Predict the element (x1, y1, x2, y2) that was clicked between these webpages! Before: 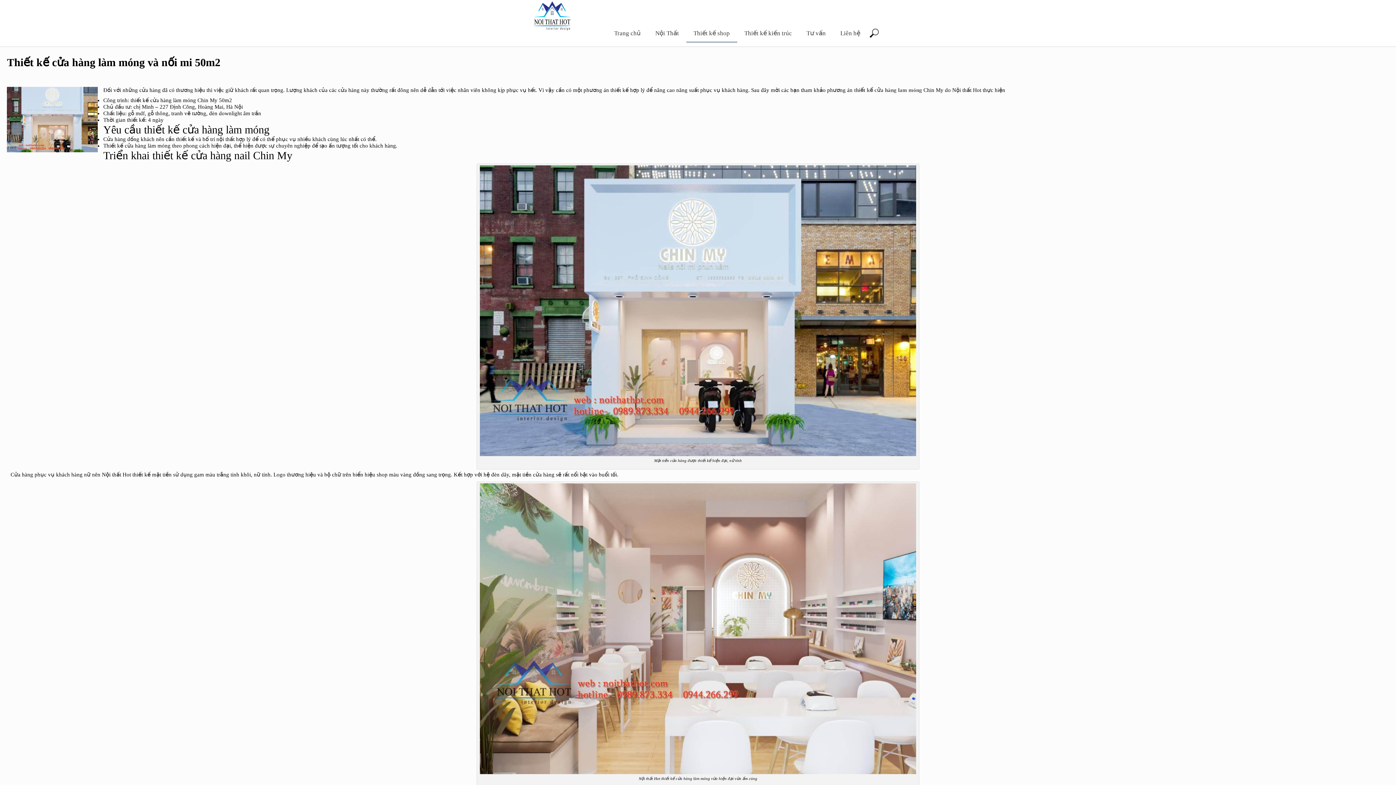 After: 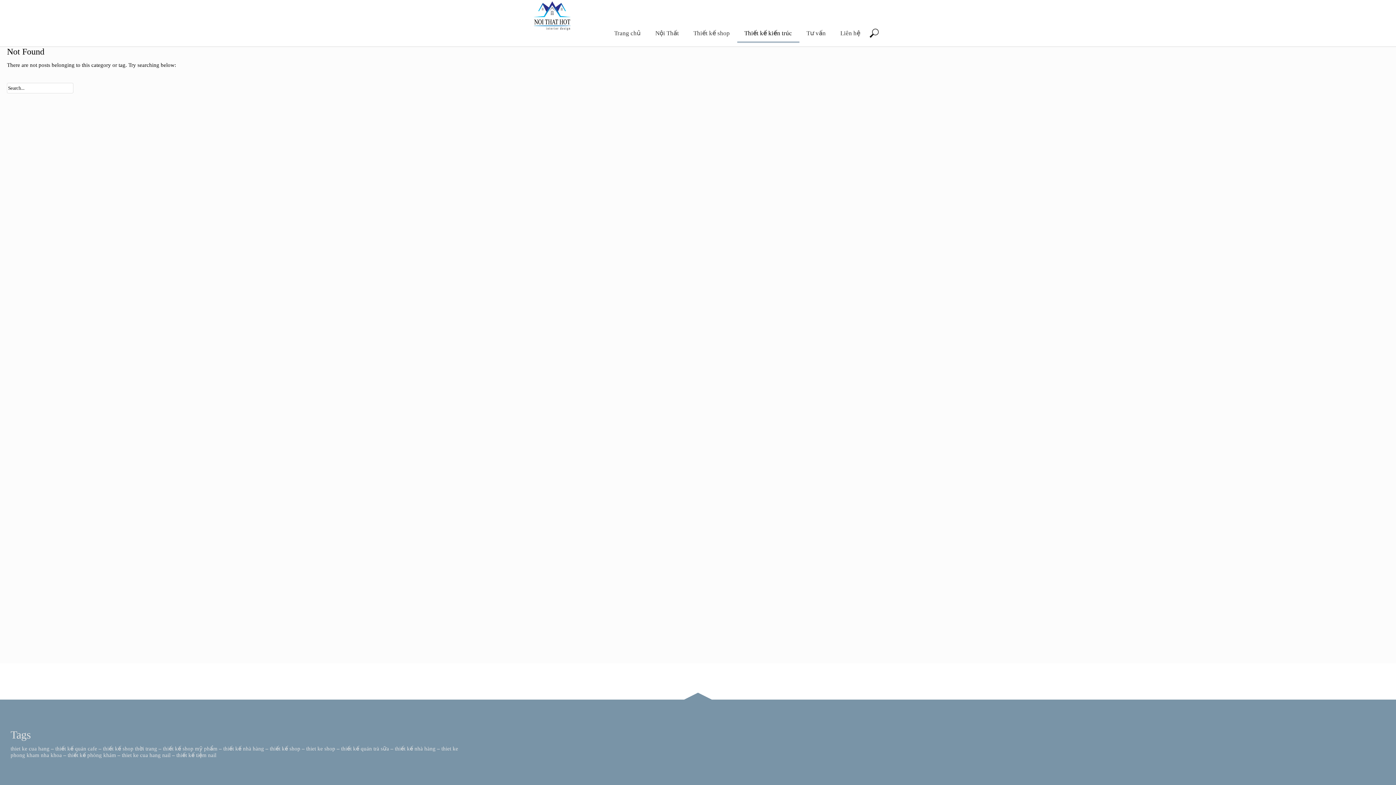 Action: label: Thiết kế kiến trúc bbox: (737, 23, 799, 41)